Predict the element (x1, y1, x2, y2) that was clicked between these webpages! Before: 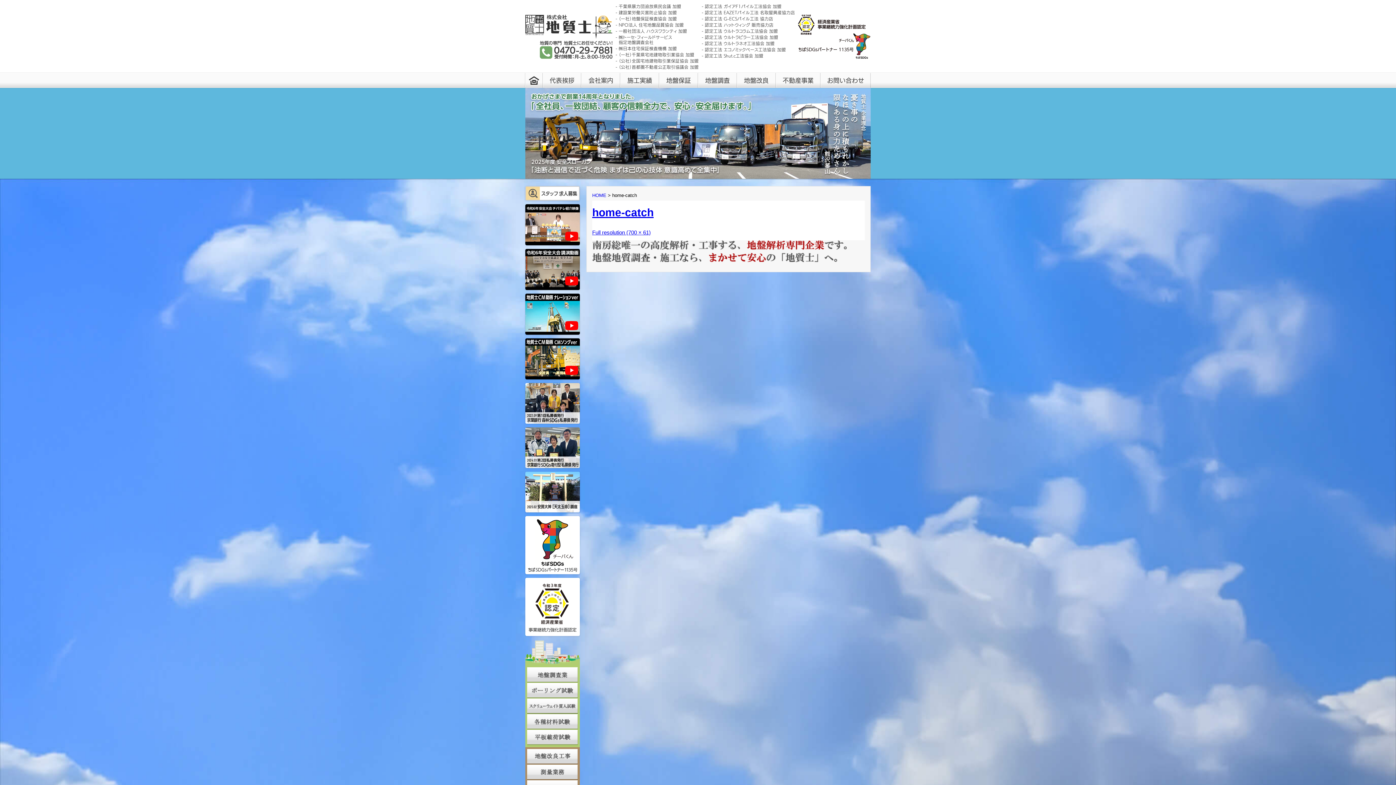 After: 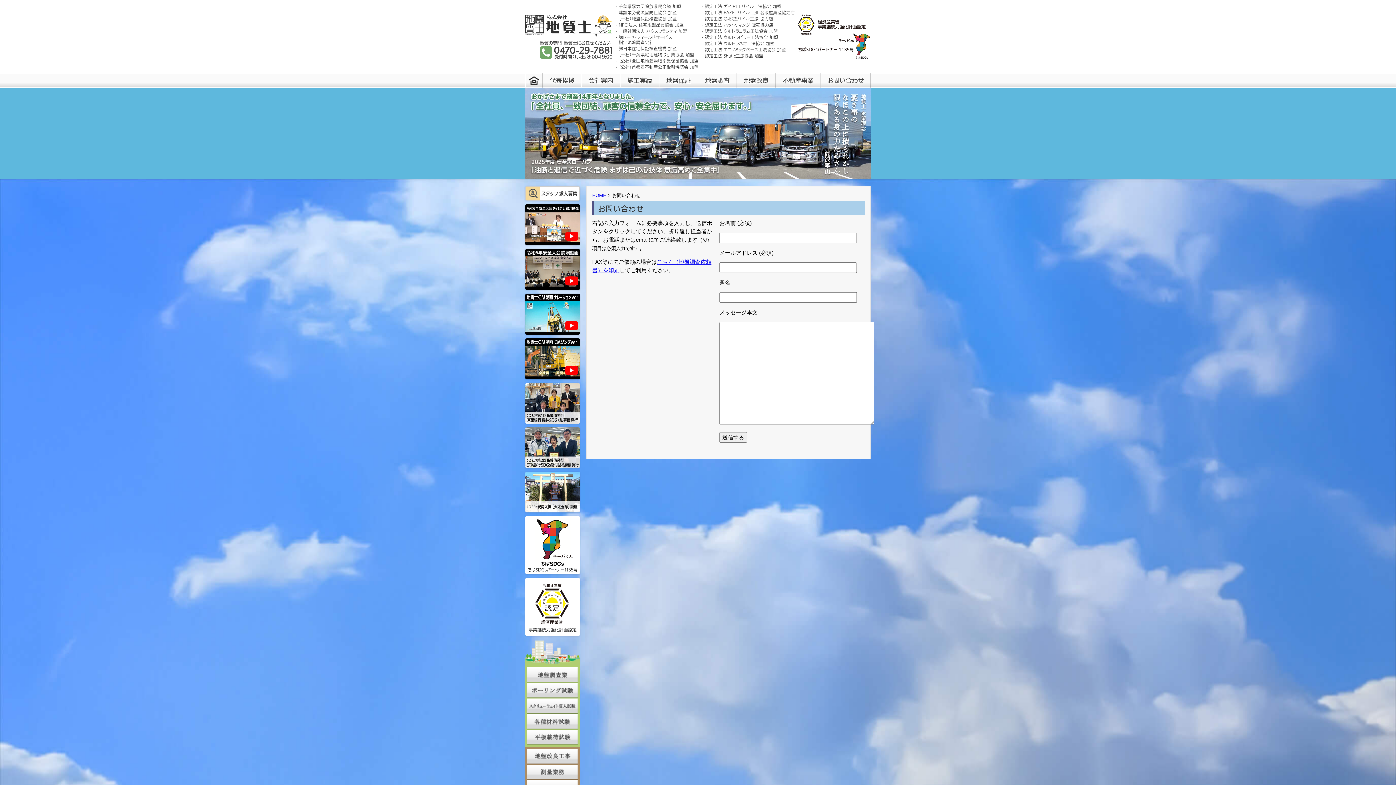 Action: bbox: (820, 73, 870, 87) label: お問い合わせ